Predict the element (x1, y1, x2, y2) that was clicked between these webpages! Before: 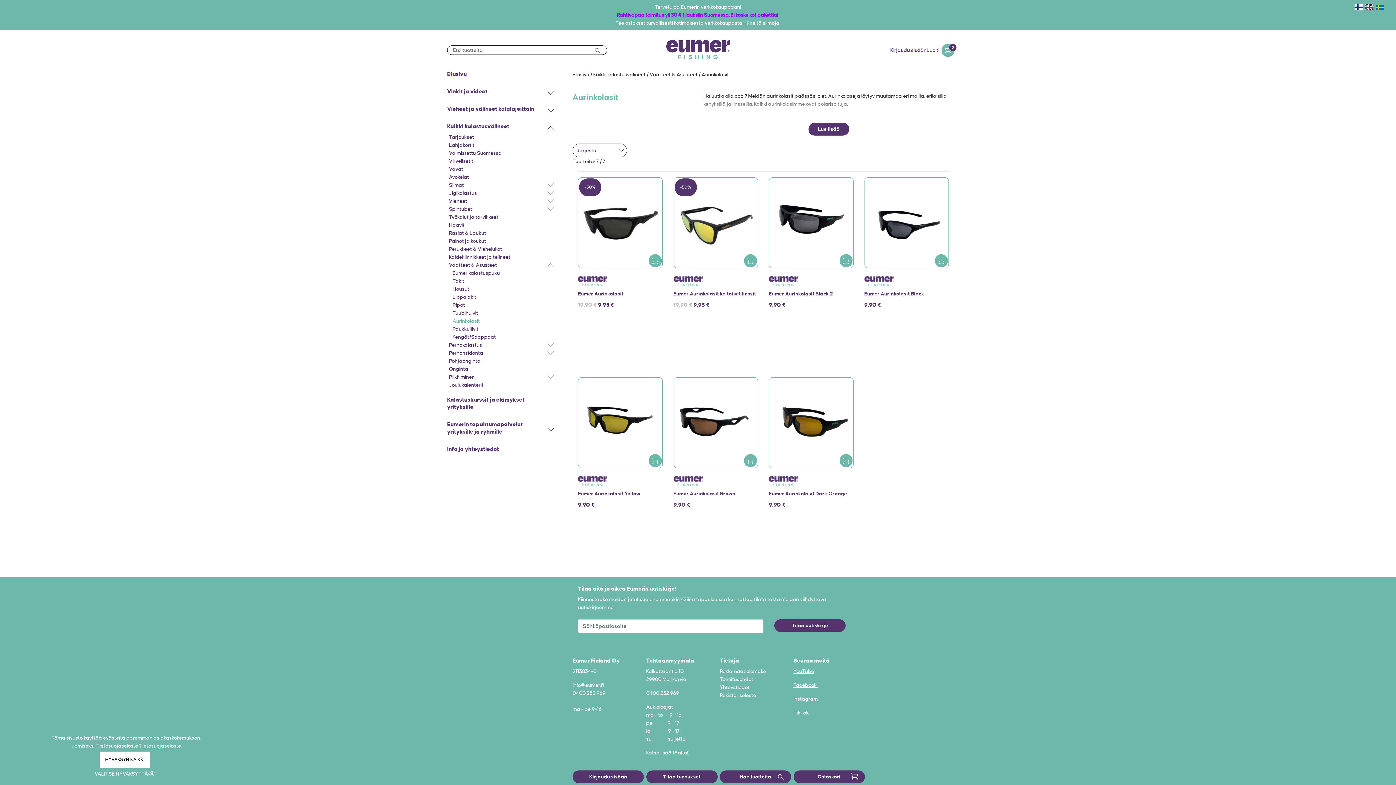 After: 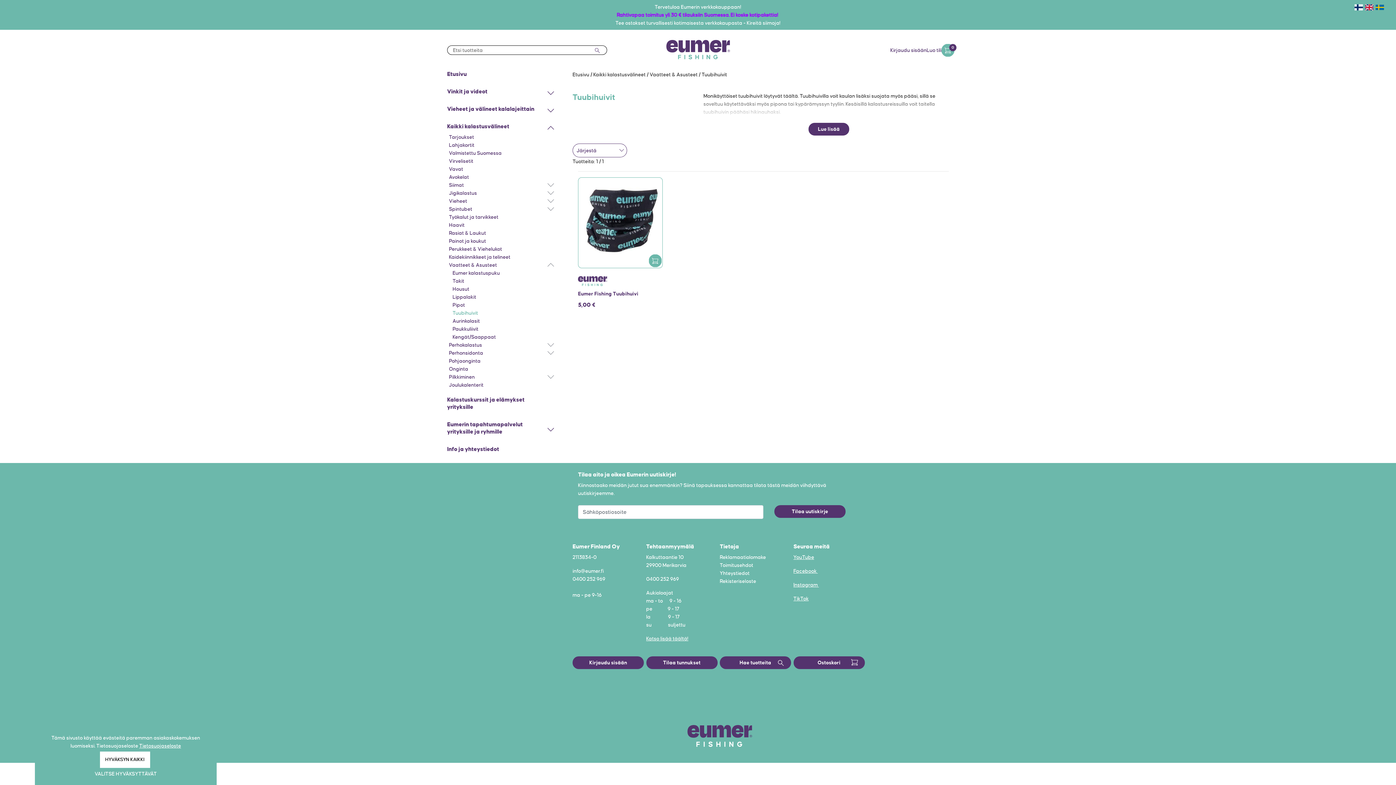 Action: label: Tuubihuivit bbox: (452, 310, 478, 316)